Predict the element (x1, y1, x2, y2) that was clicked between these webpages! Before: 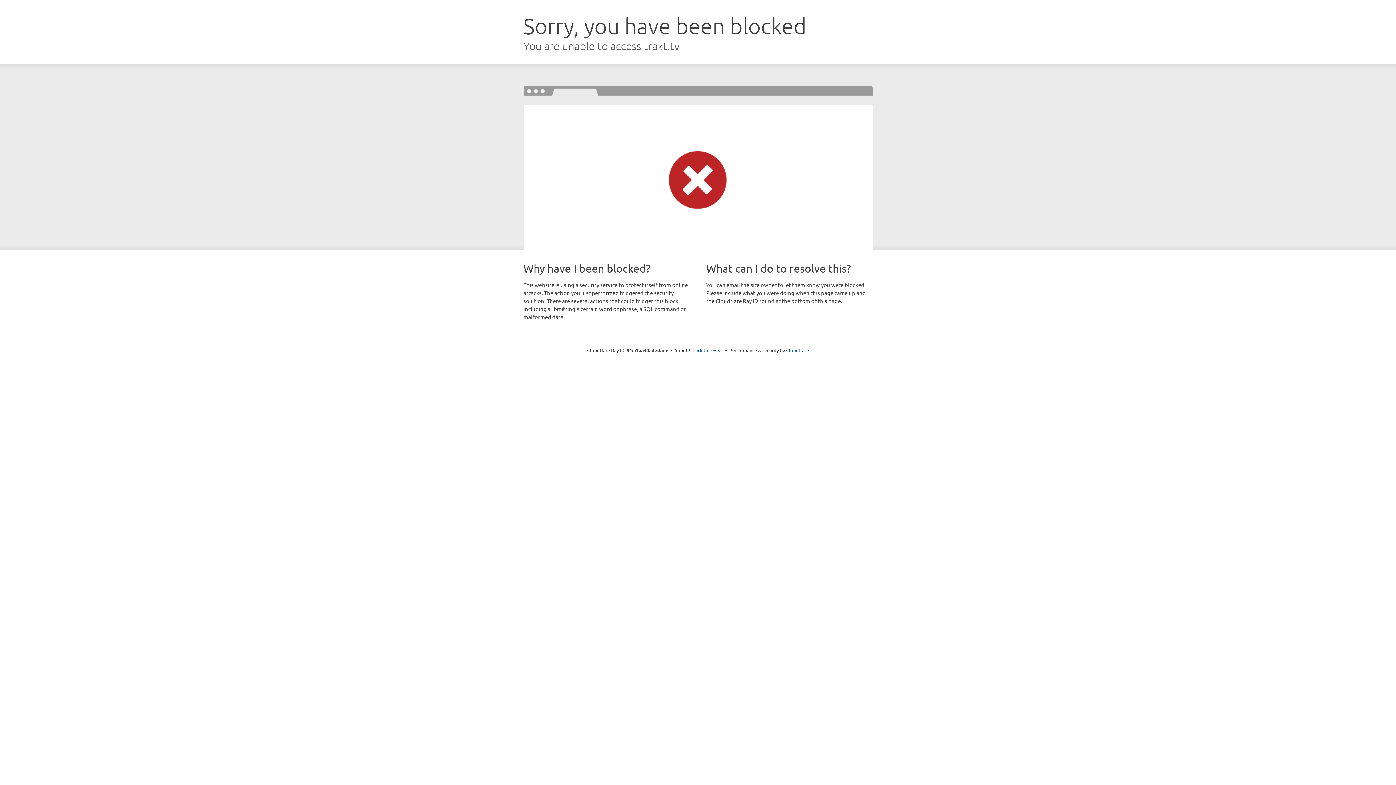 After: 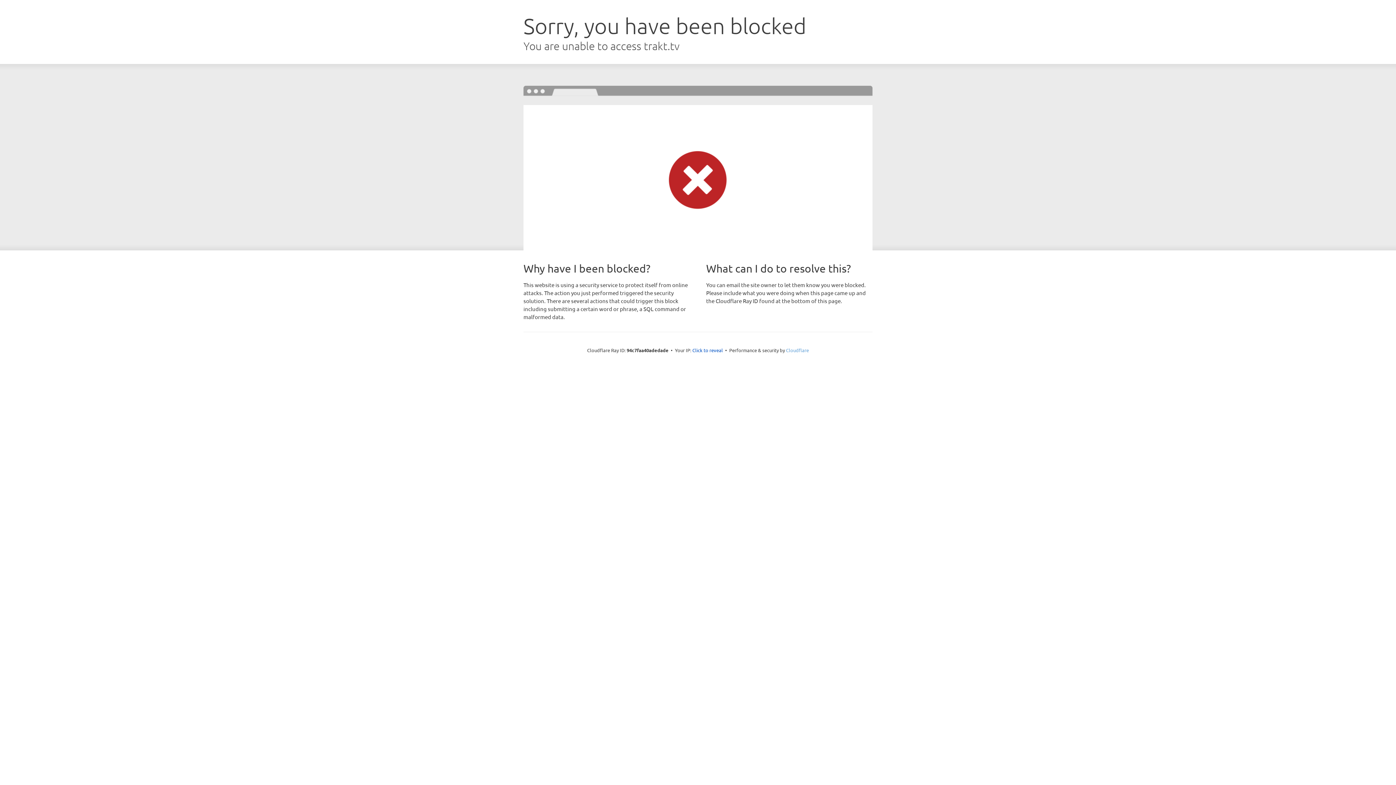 Action: bbox: (786, 347, 809, 353) label: Cloudflare